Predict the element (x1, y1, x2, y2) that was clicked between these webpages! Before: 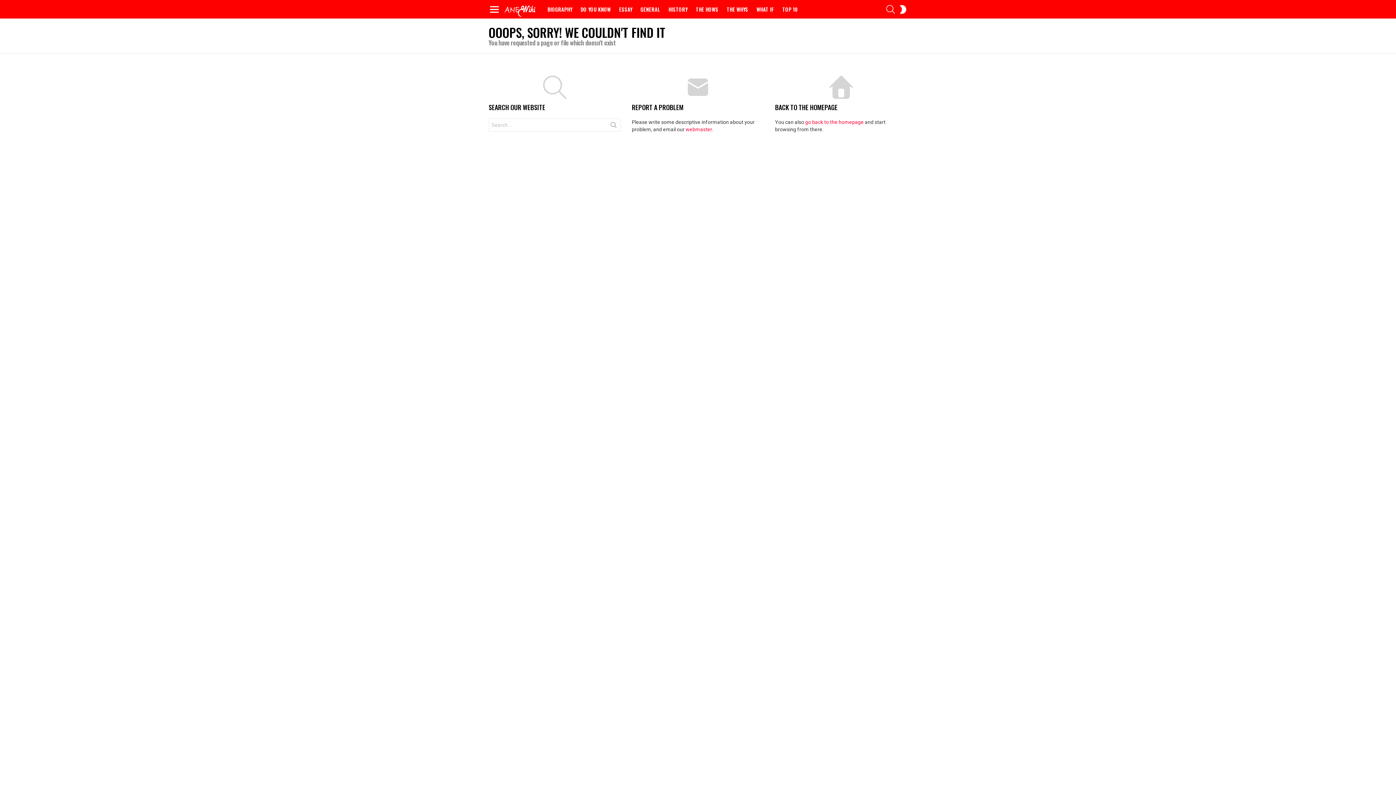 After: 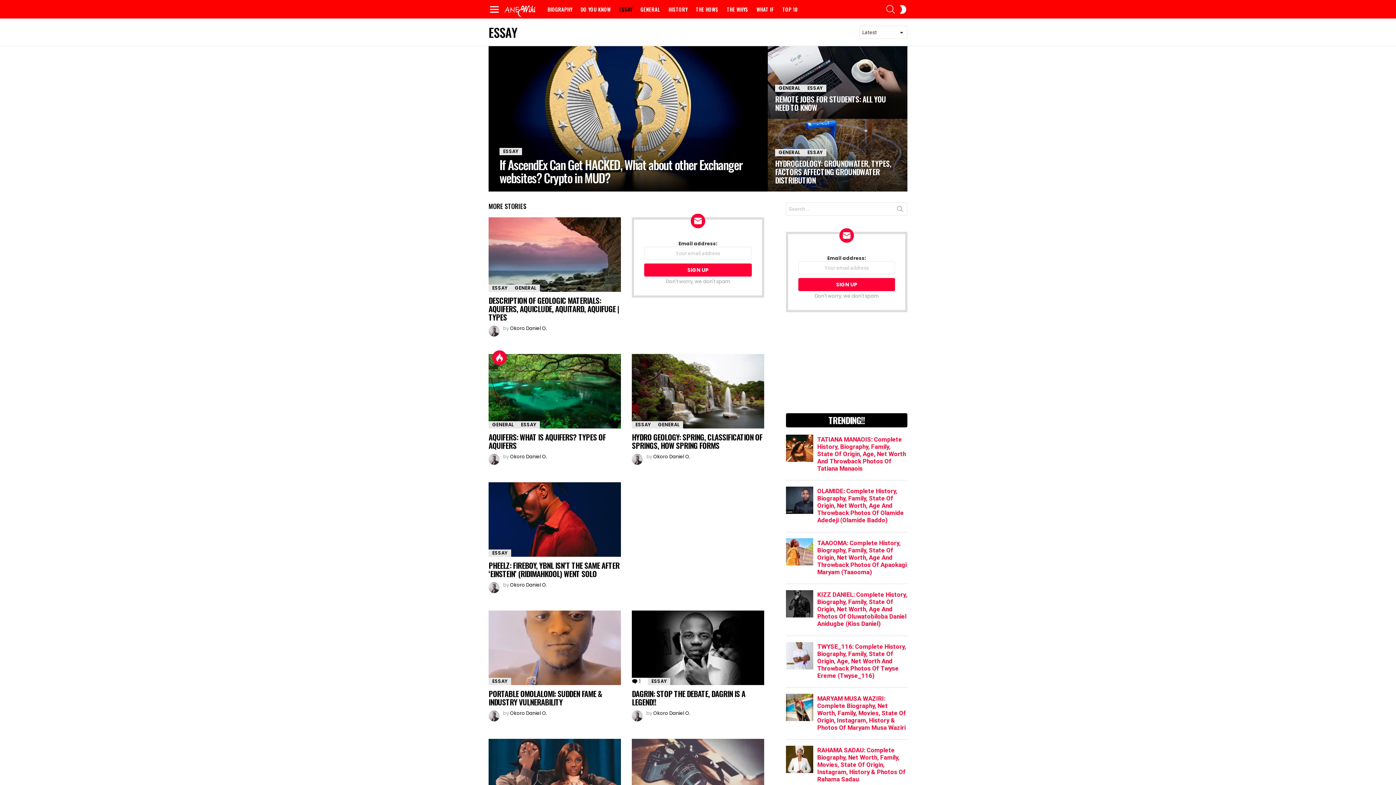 Action: bbox: (615, 3, 636, 14) label: ESSAY